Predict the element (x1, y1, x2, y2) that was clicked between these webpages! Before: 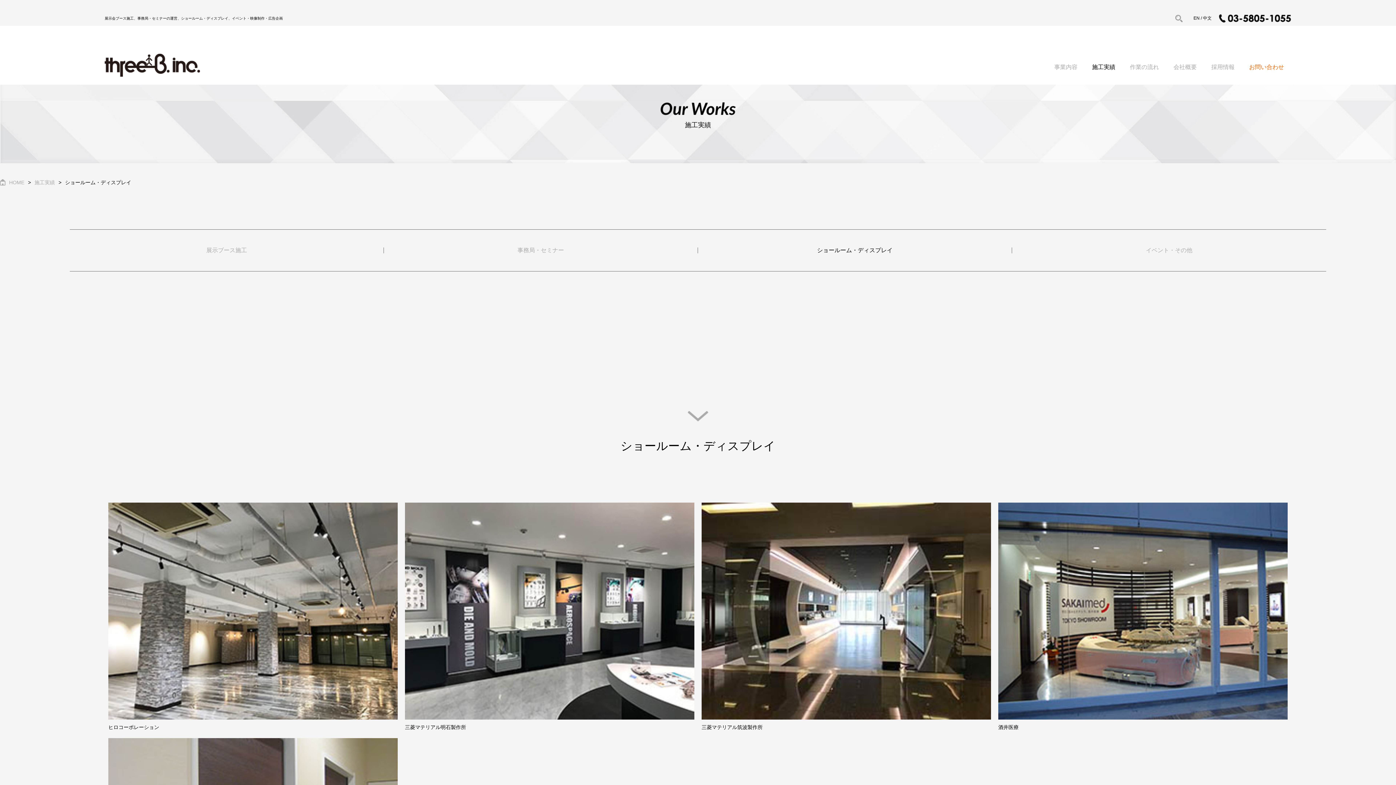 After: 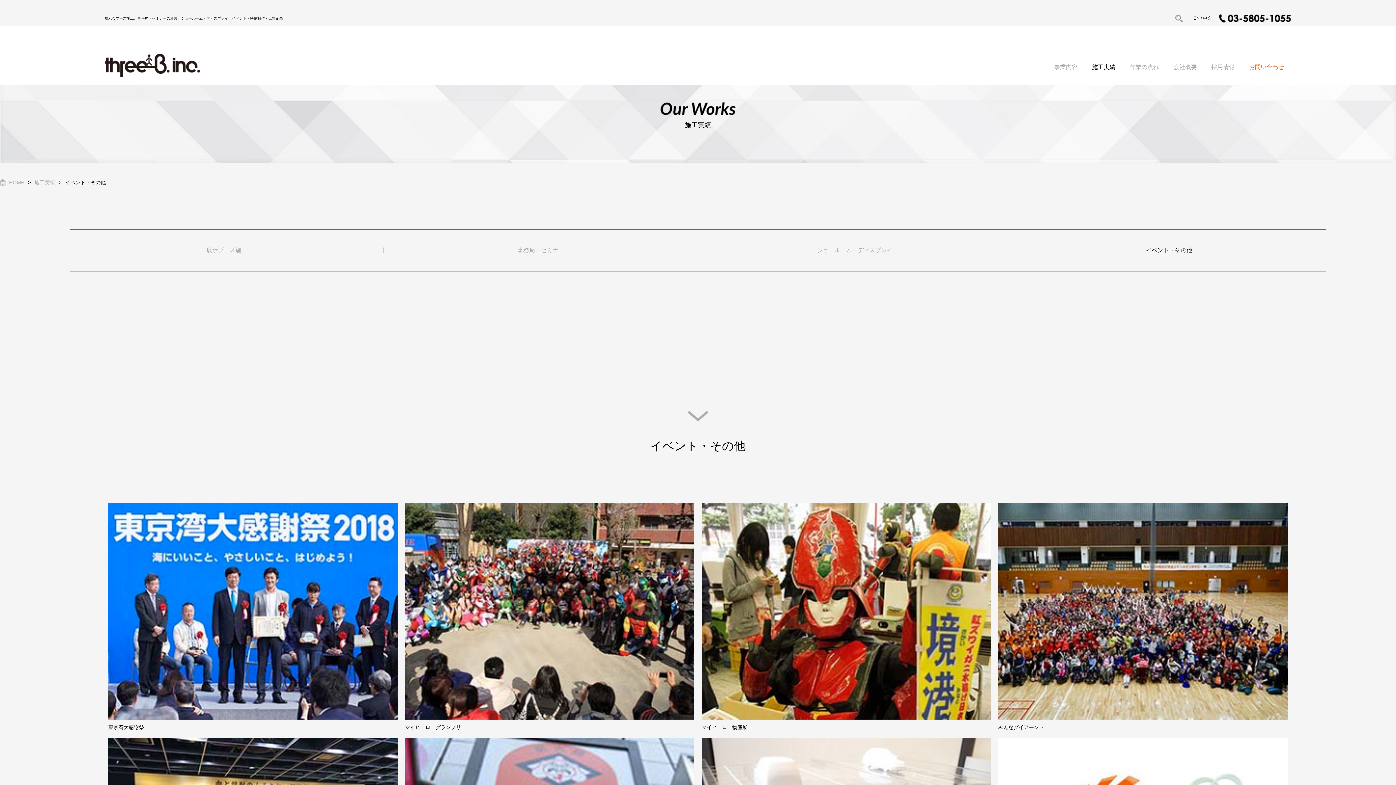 Action: bbox: (1012, 247, 1326, 253) label: イベント・その他